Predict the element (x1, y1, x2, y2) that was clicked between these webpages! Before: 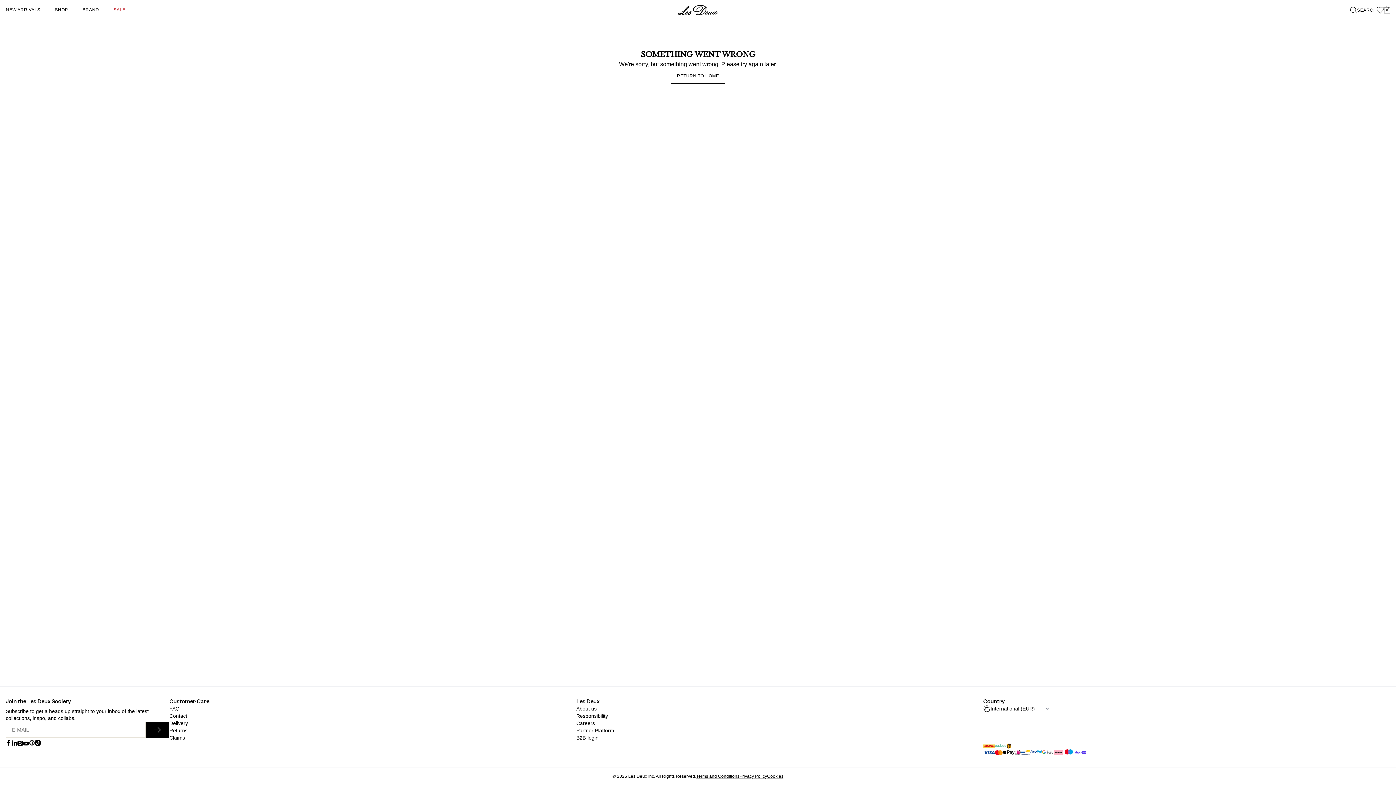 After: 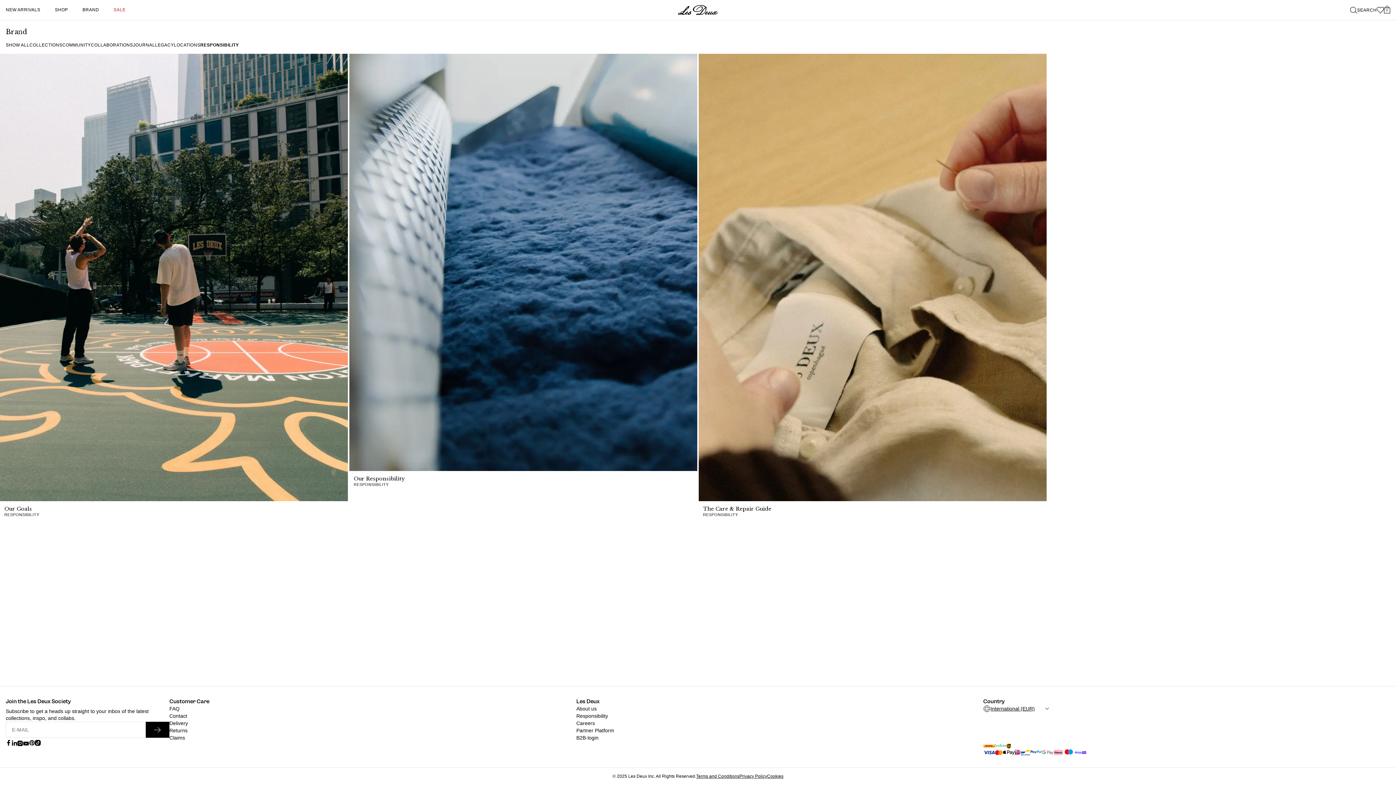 Action: label: Responsibility bbox: (576, 712, 608, 720)